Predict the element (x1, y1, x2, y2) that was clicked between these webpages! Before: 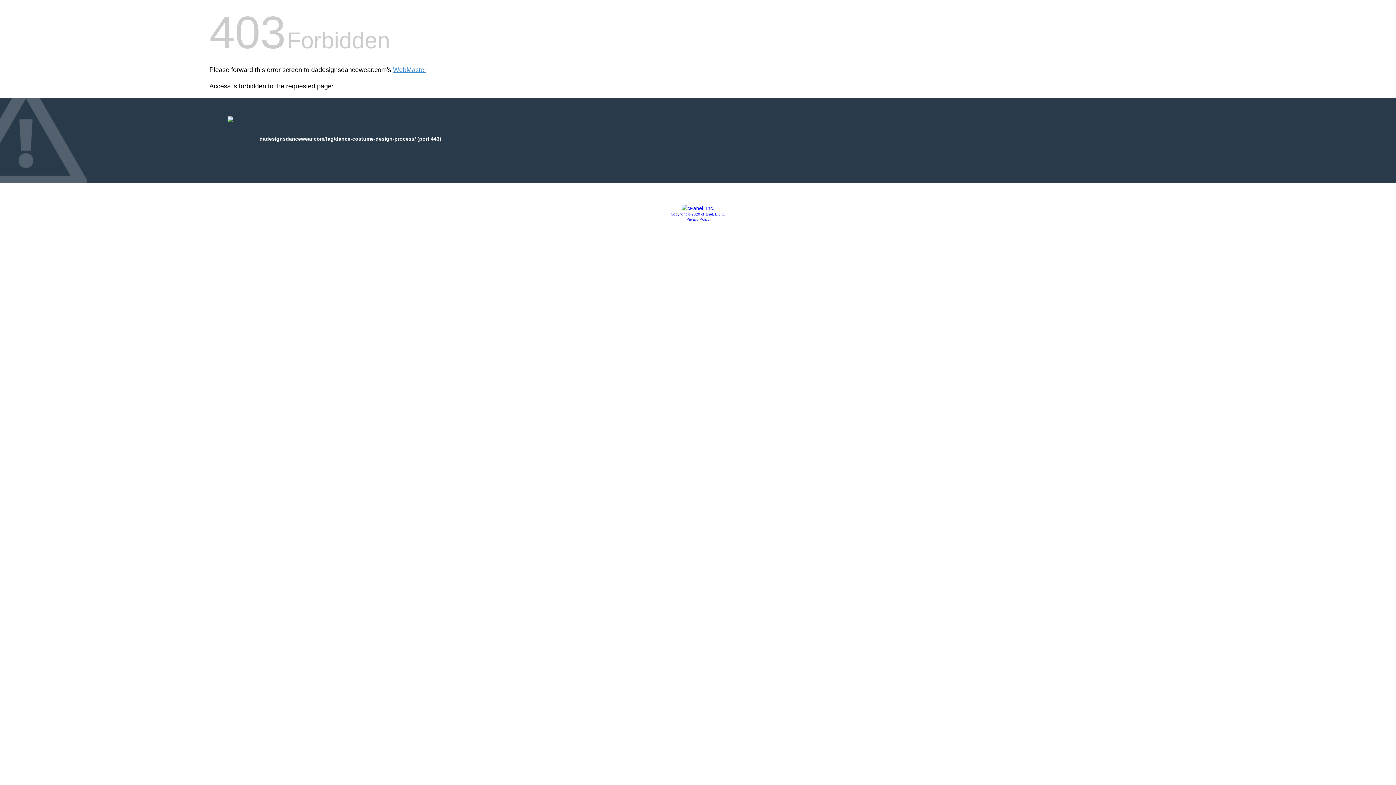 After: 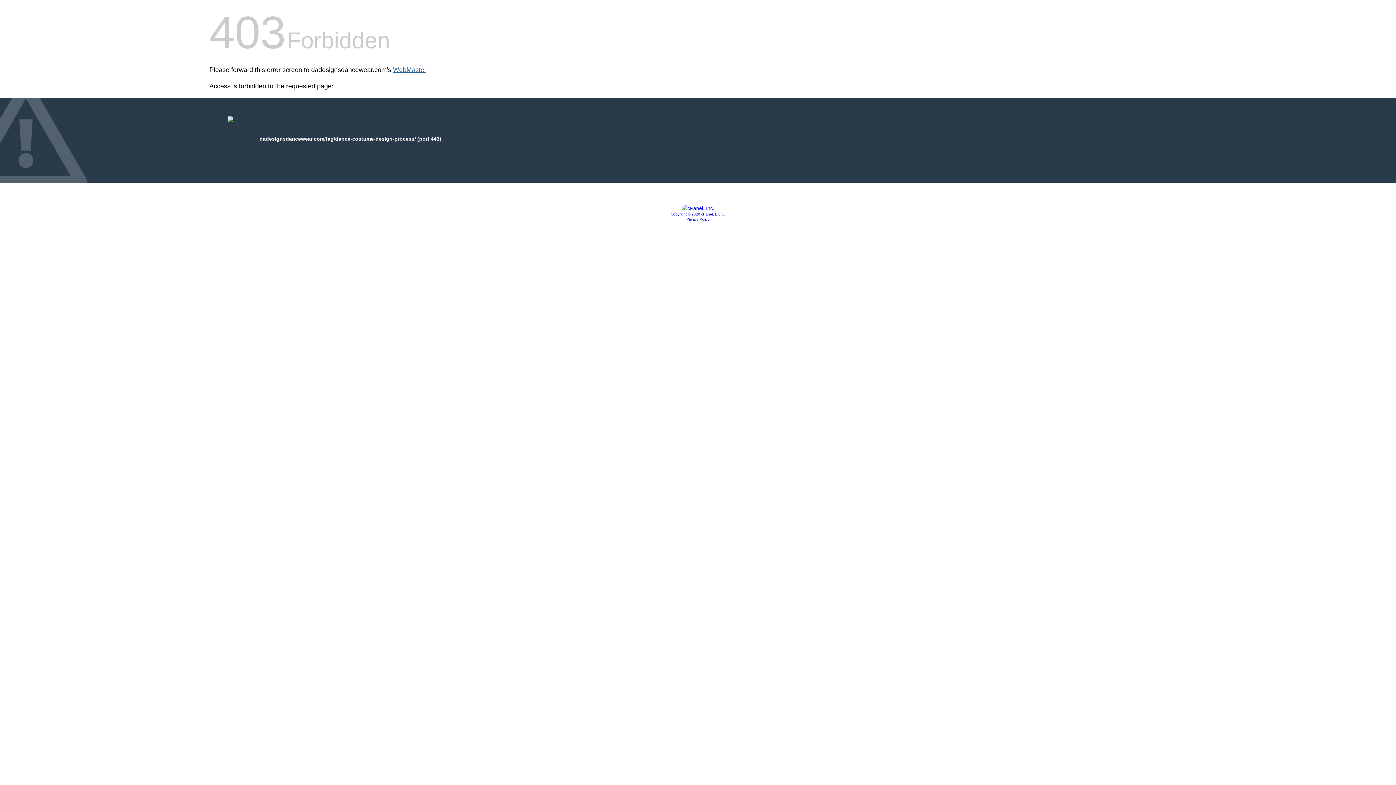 Action: bbox: (393, 66, 426, 73) label: WebMaster